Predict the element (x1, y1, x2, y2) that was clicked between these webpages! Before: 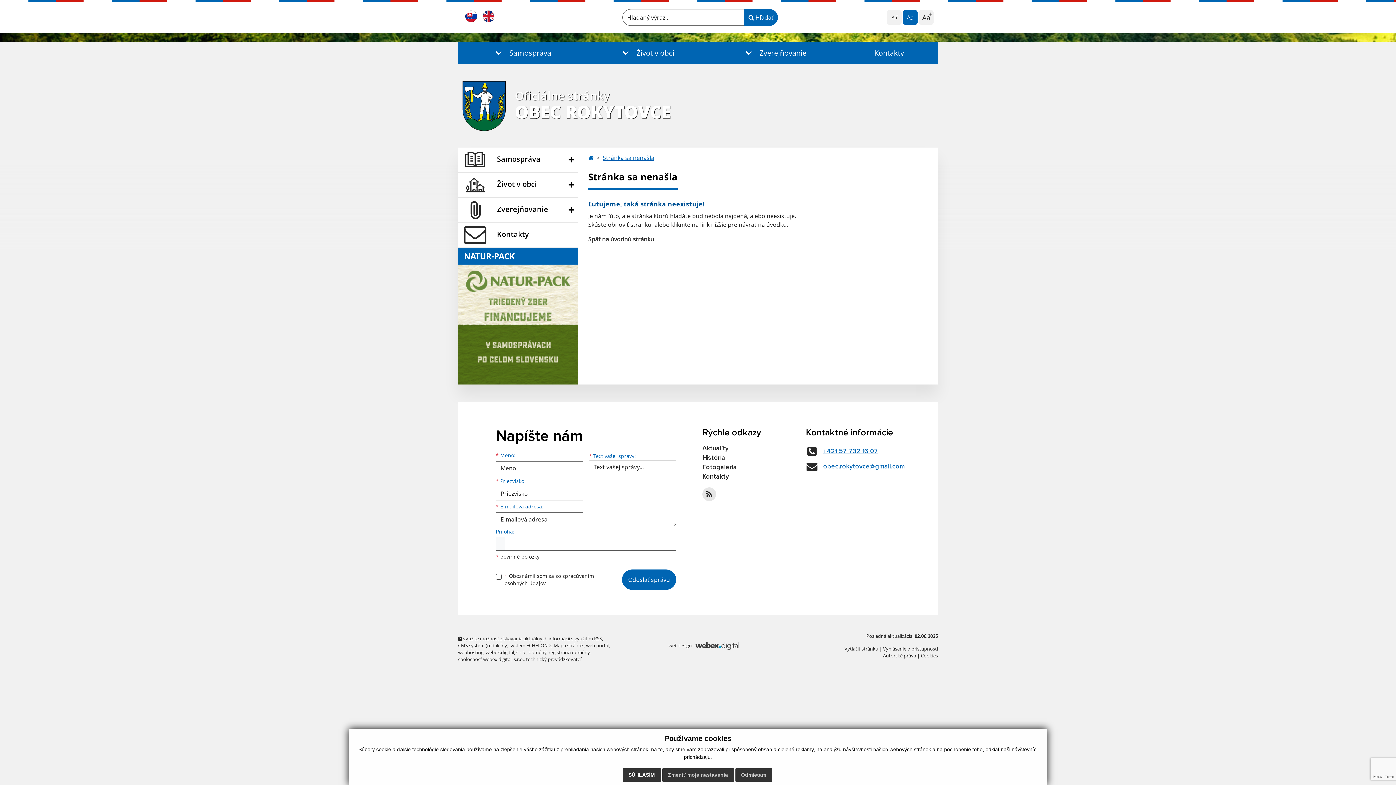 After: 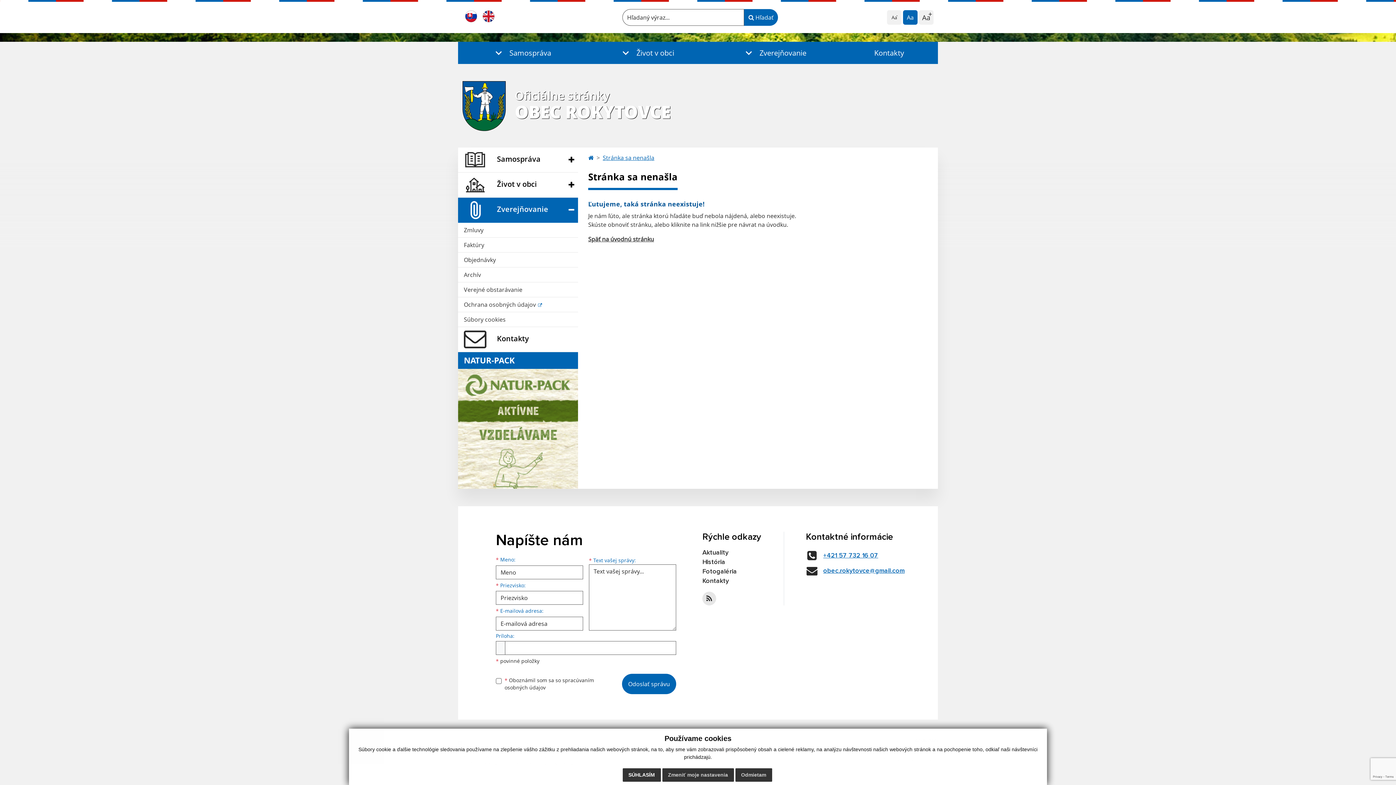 Action: bbox: (458, 197, 578, 222) label:  Zverejňovanie